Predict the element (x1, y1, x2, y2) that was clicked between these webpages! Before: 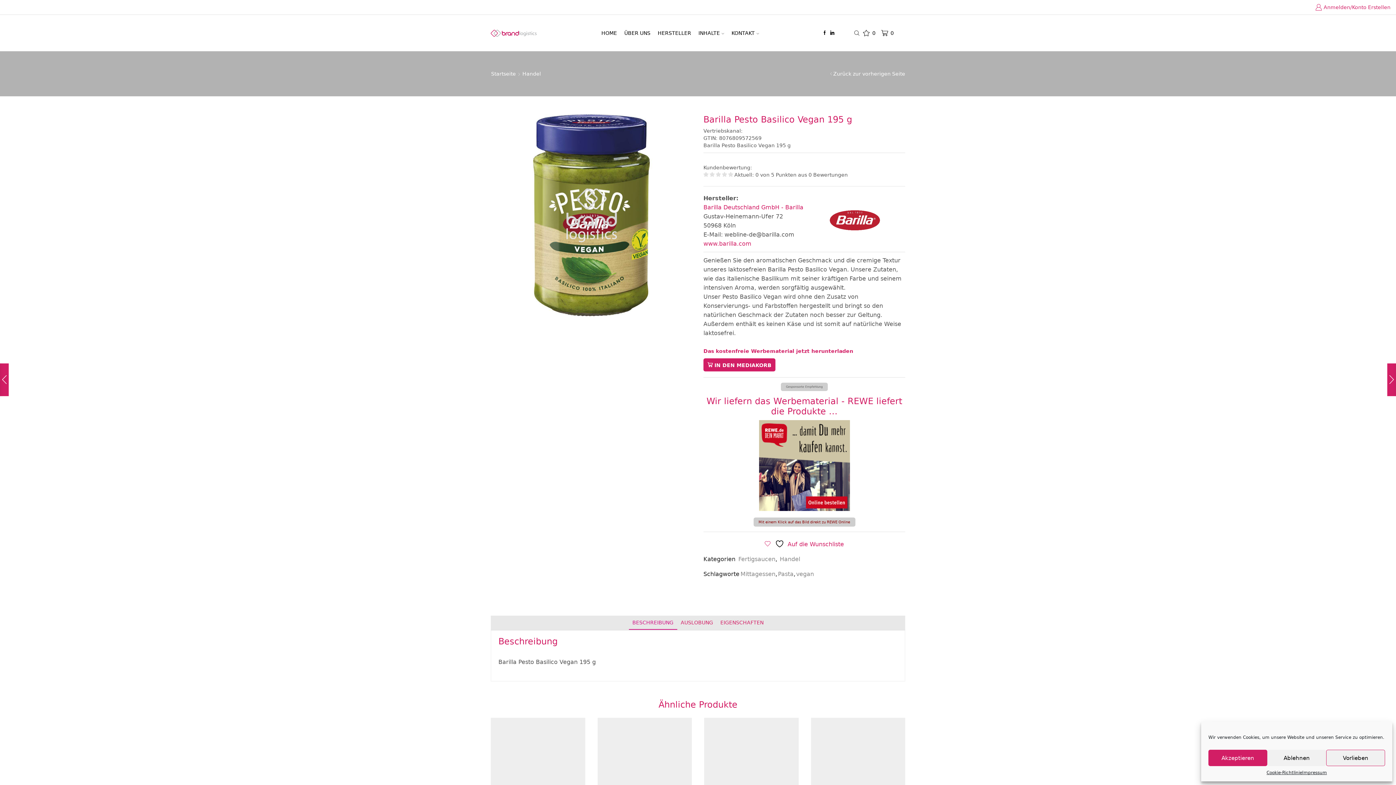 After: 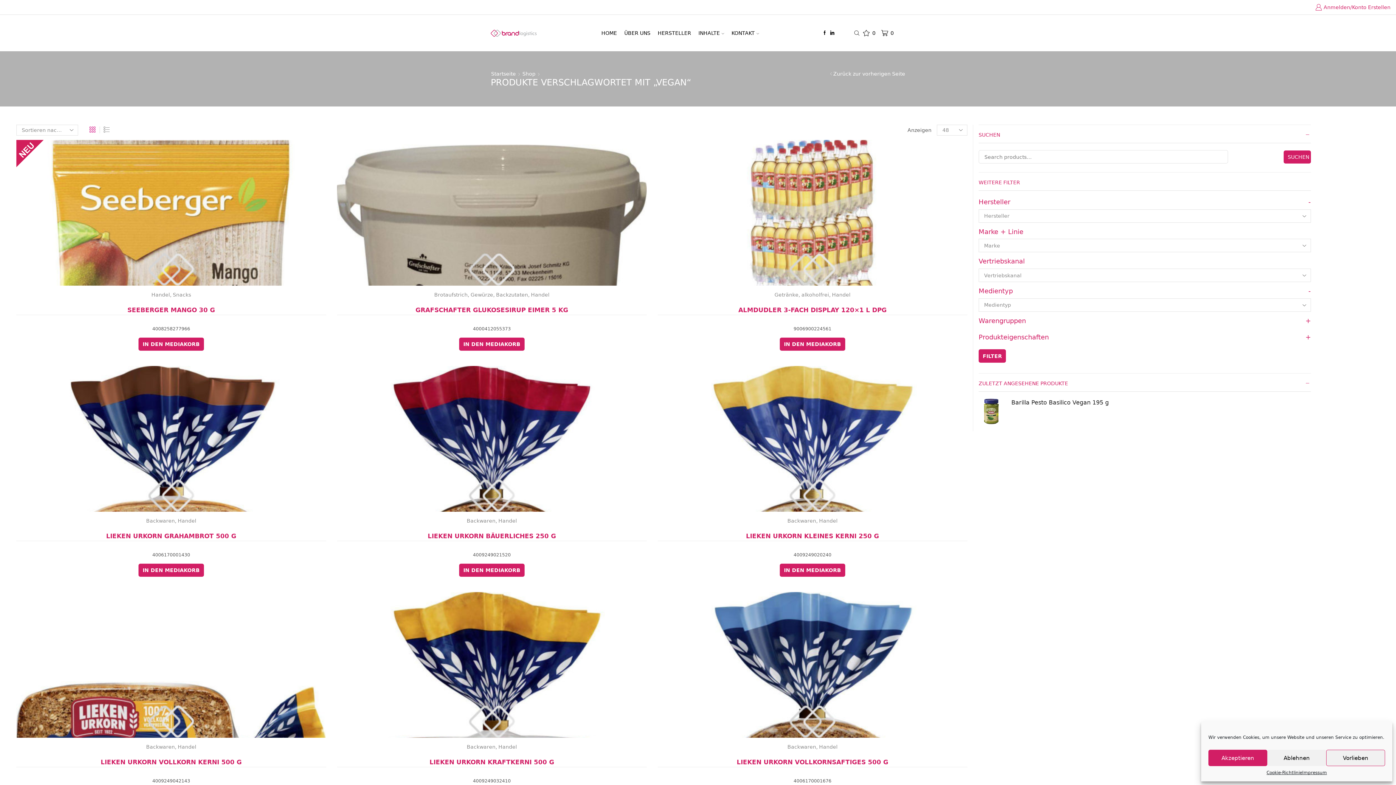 Action: label: vegan bbox: (795, 570, 814, 578)